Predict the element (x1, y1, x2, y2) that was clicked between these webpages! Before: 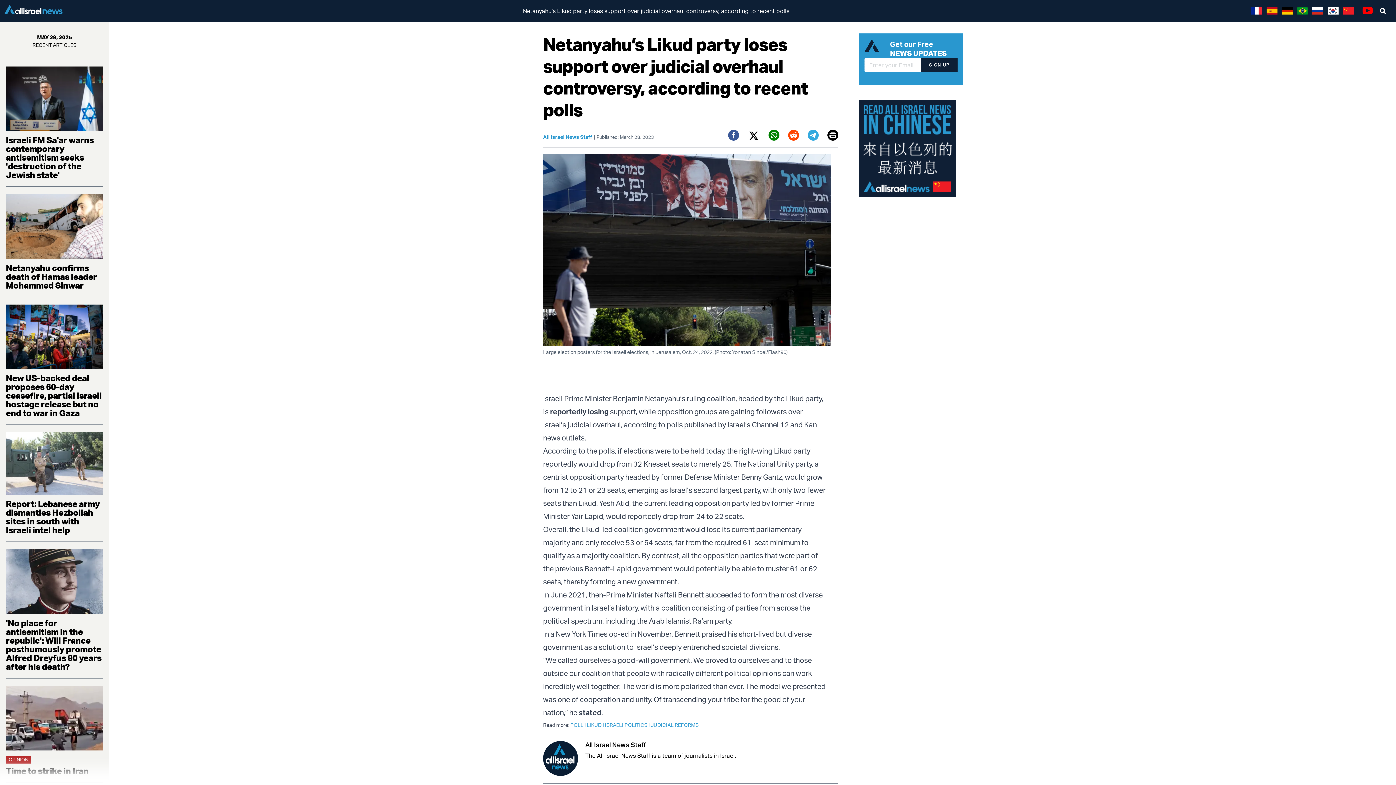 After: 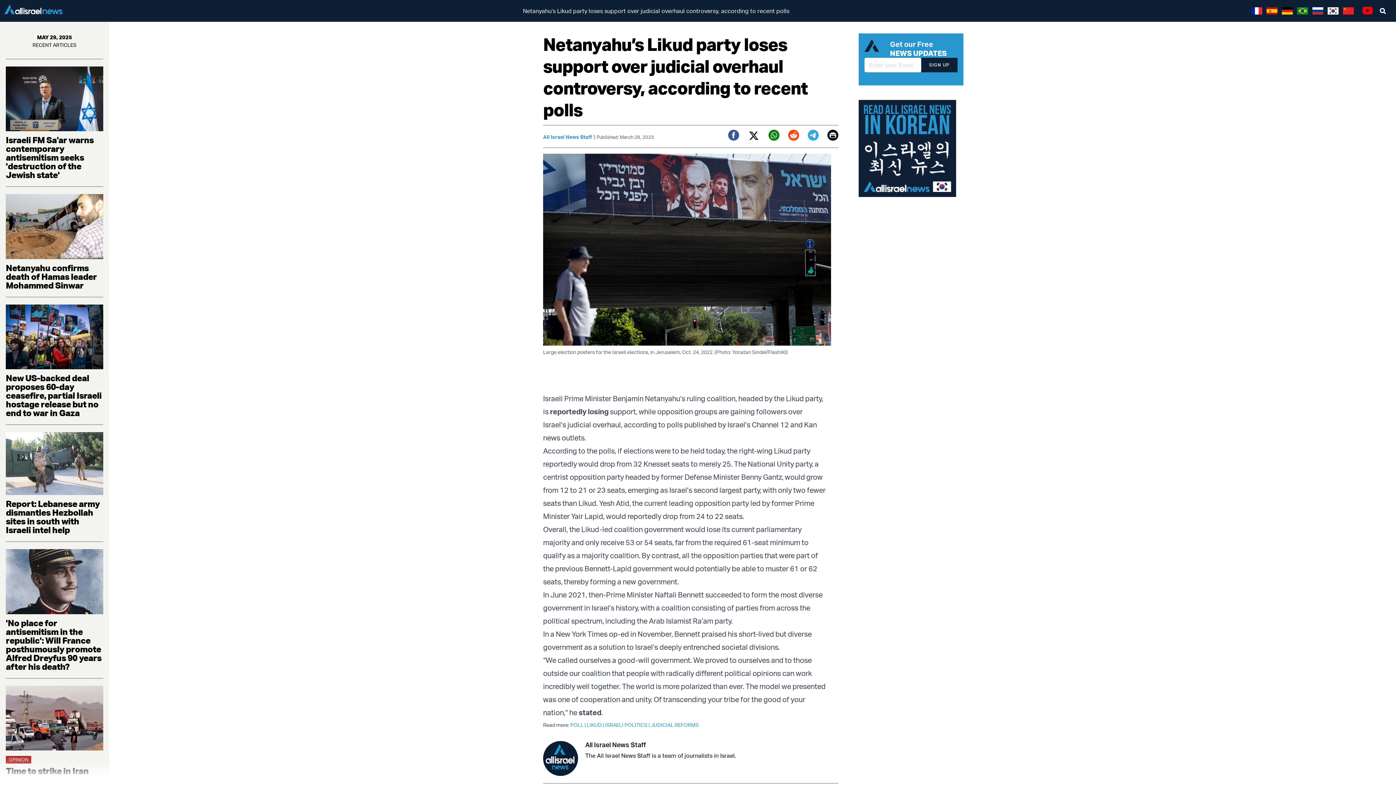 Action: bbox: (578, 708, 601, 717) label: stated